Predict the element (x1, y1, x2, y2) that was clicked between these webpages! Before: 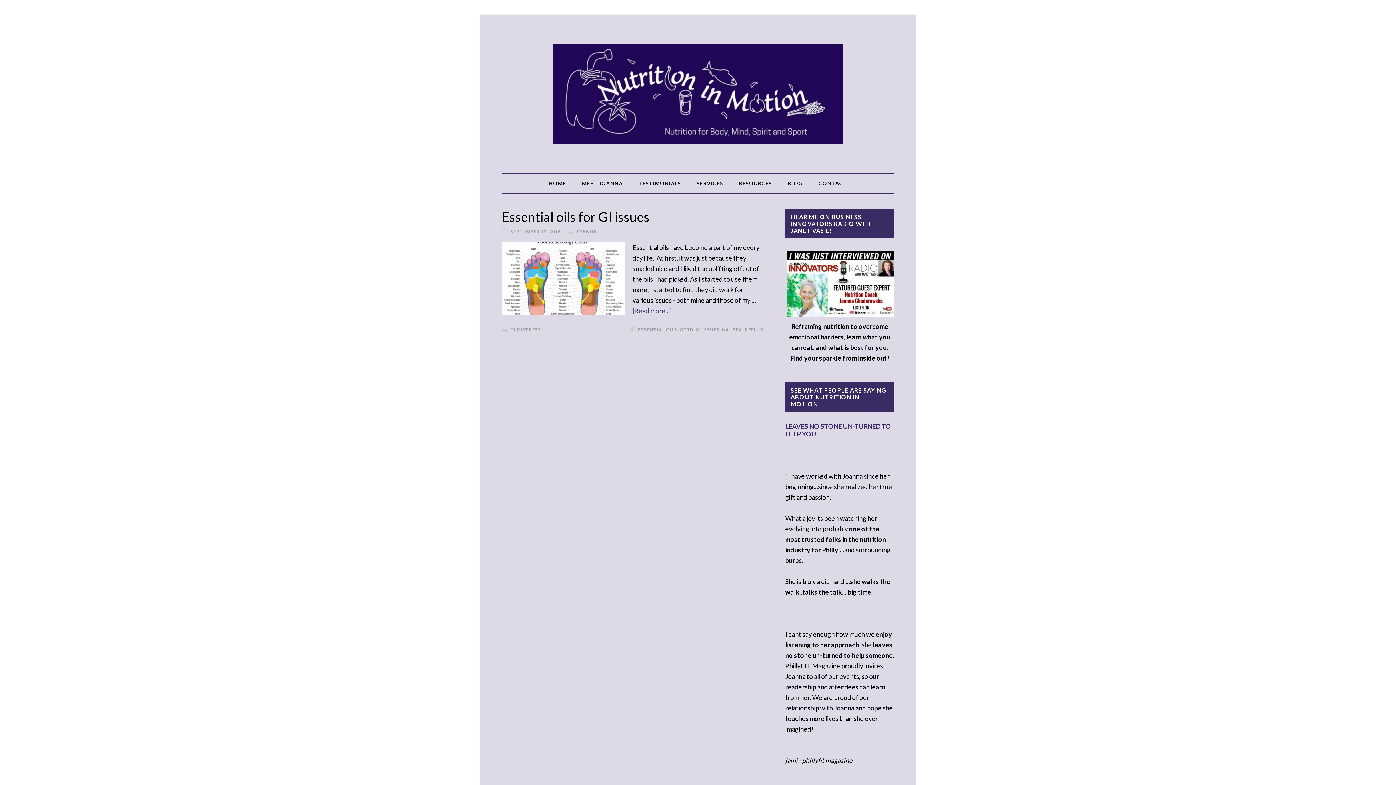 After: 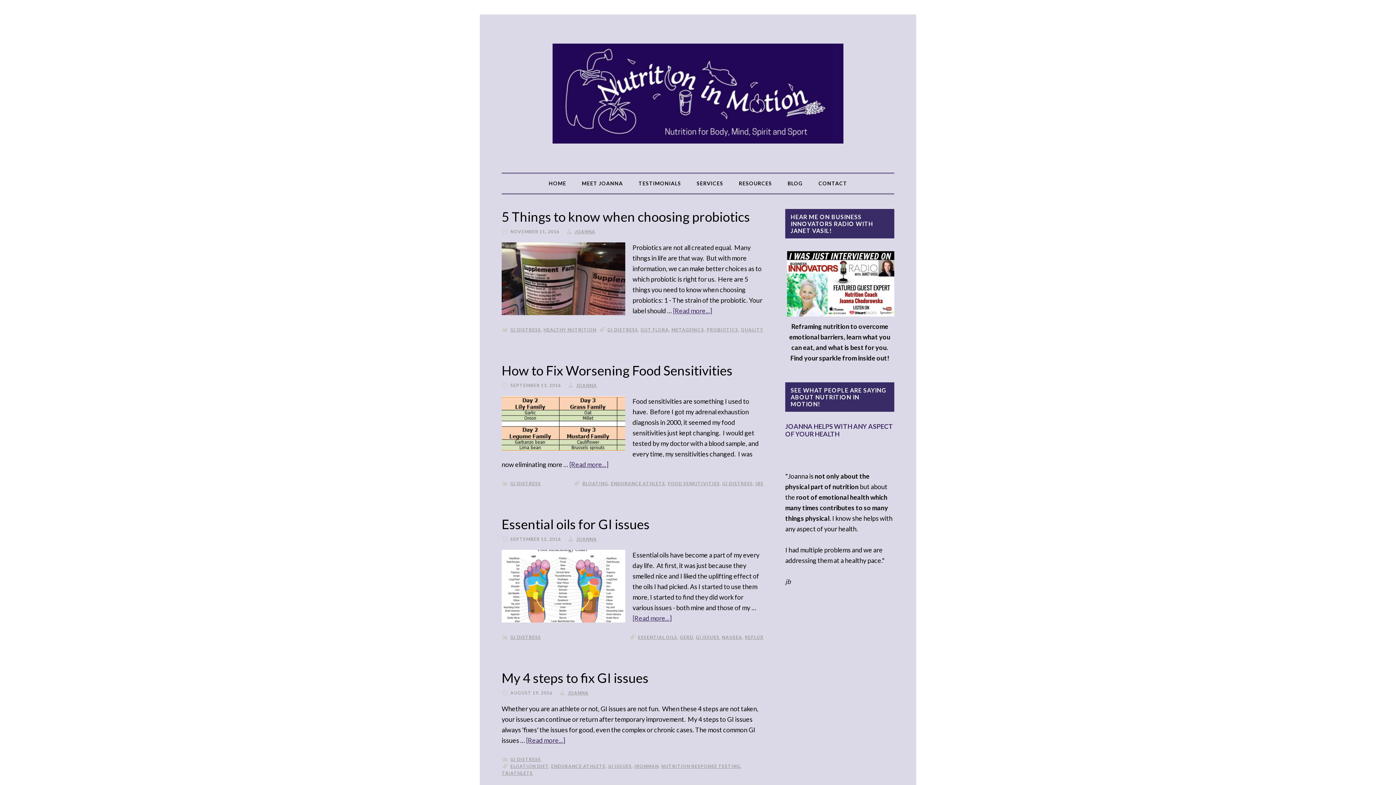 Action: label: GI DISTRESS bbox: (510, 327, 541, 332)